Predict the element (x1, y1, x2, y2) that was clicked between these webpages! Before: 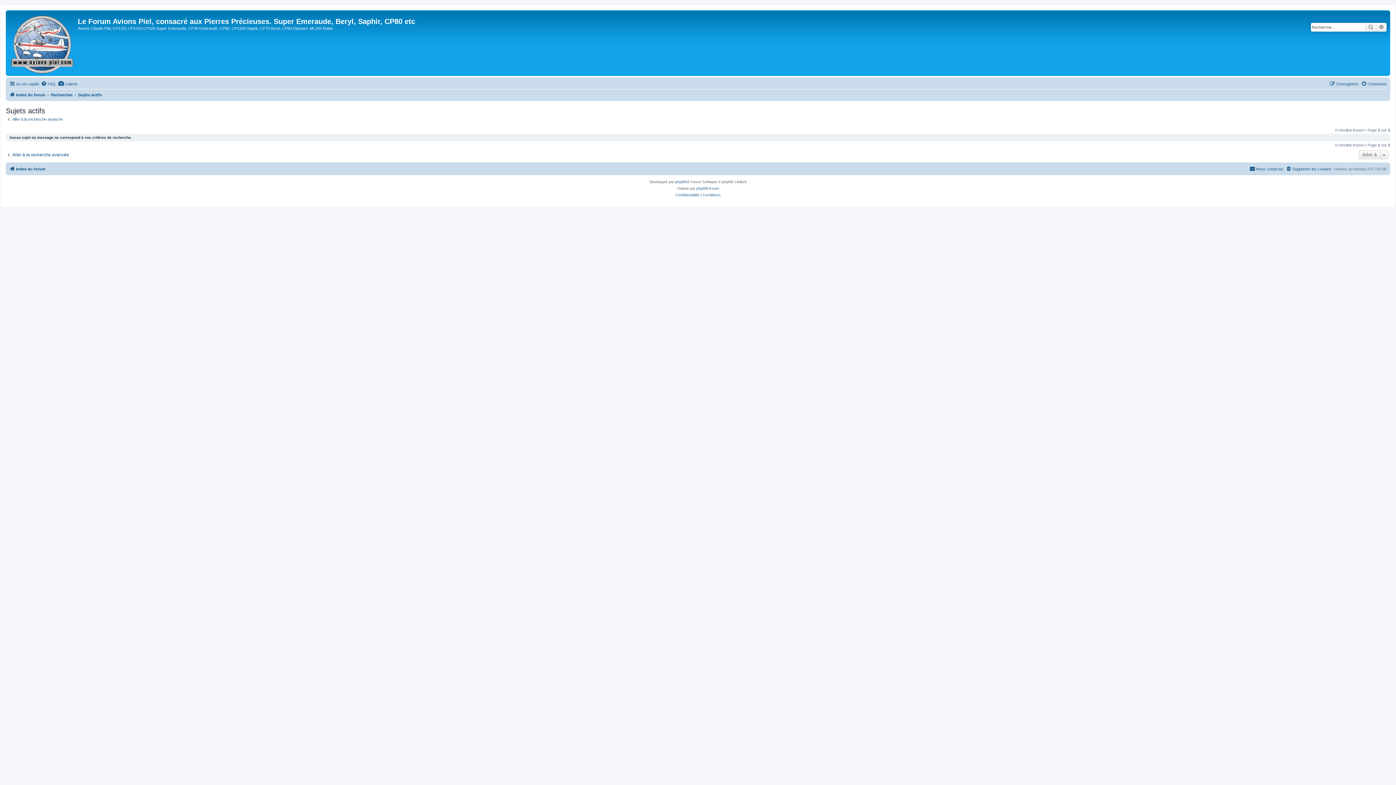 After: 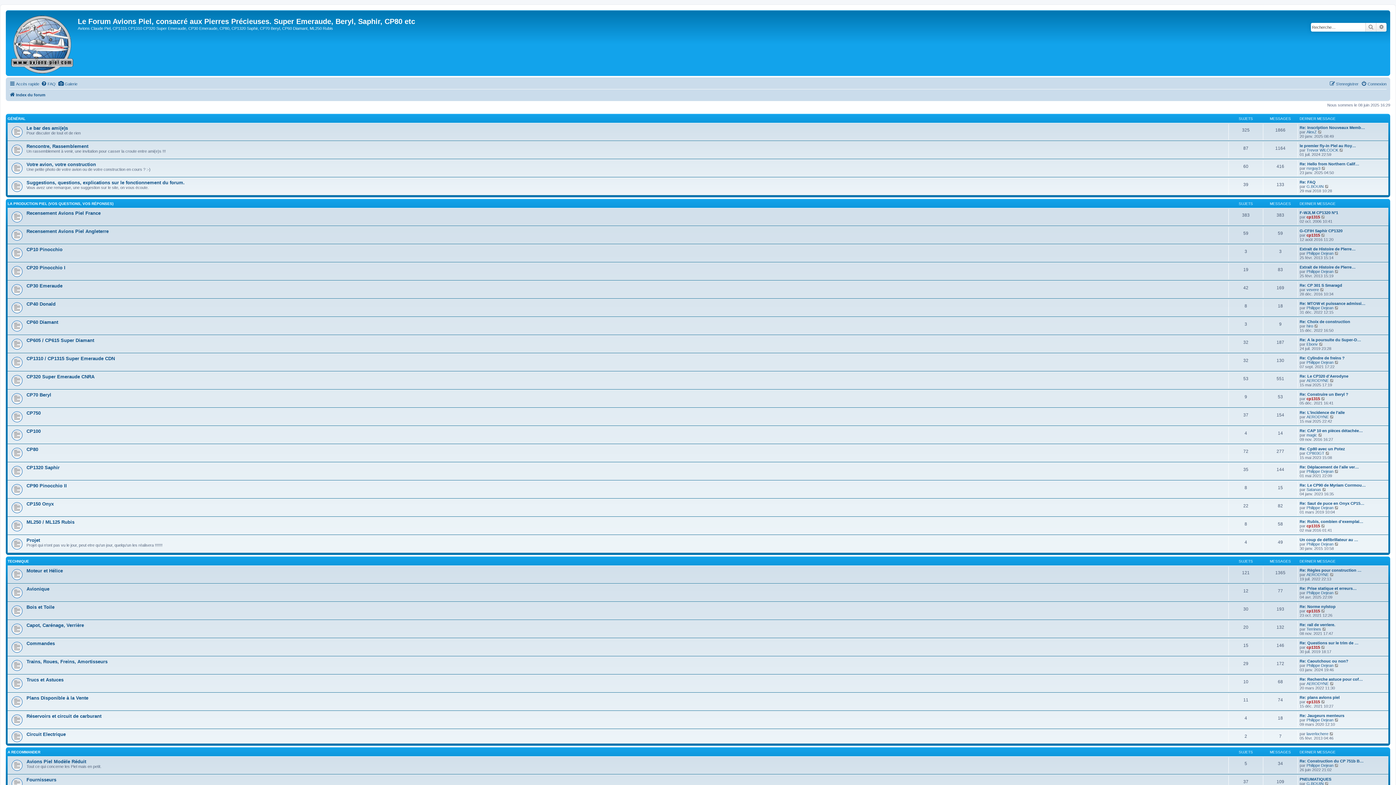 Action: bbox: (9, 90, 45, 99) label: Index du forum